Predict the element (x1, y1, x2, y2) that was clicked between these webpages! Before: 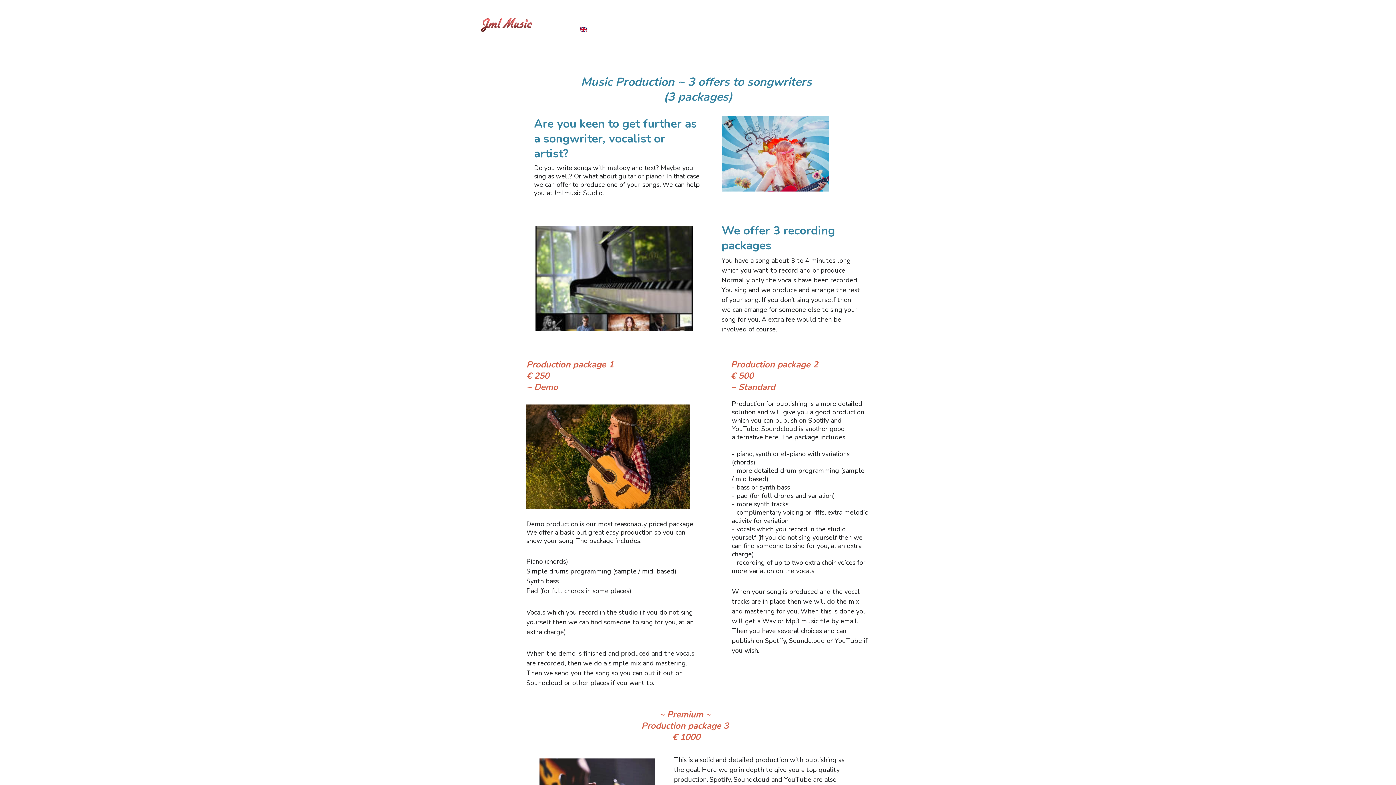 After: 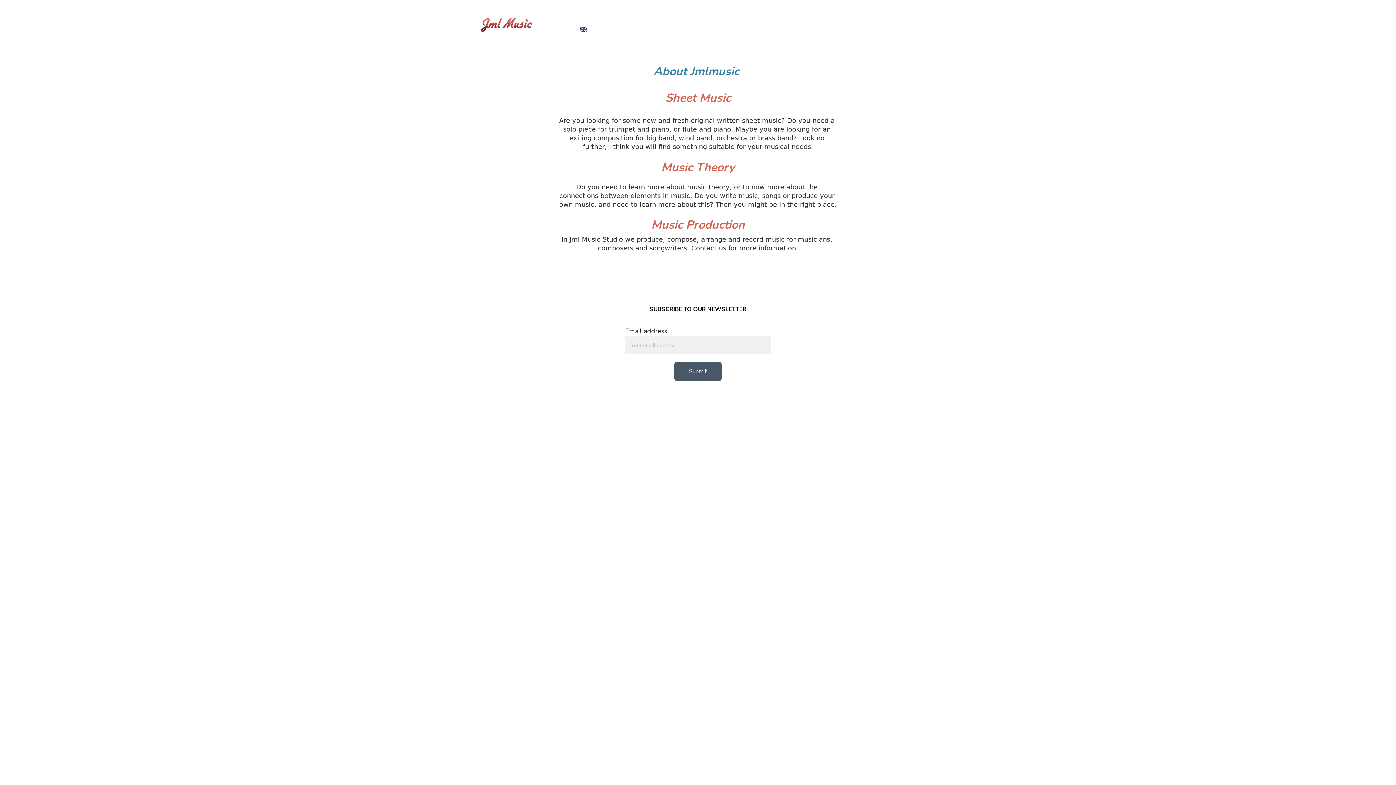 Action: bbox: (830, 14, 849, 24) label: About